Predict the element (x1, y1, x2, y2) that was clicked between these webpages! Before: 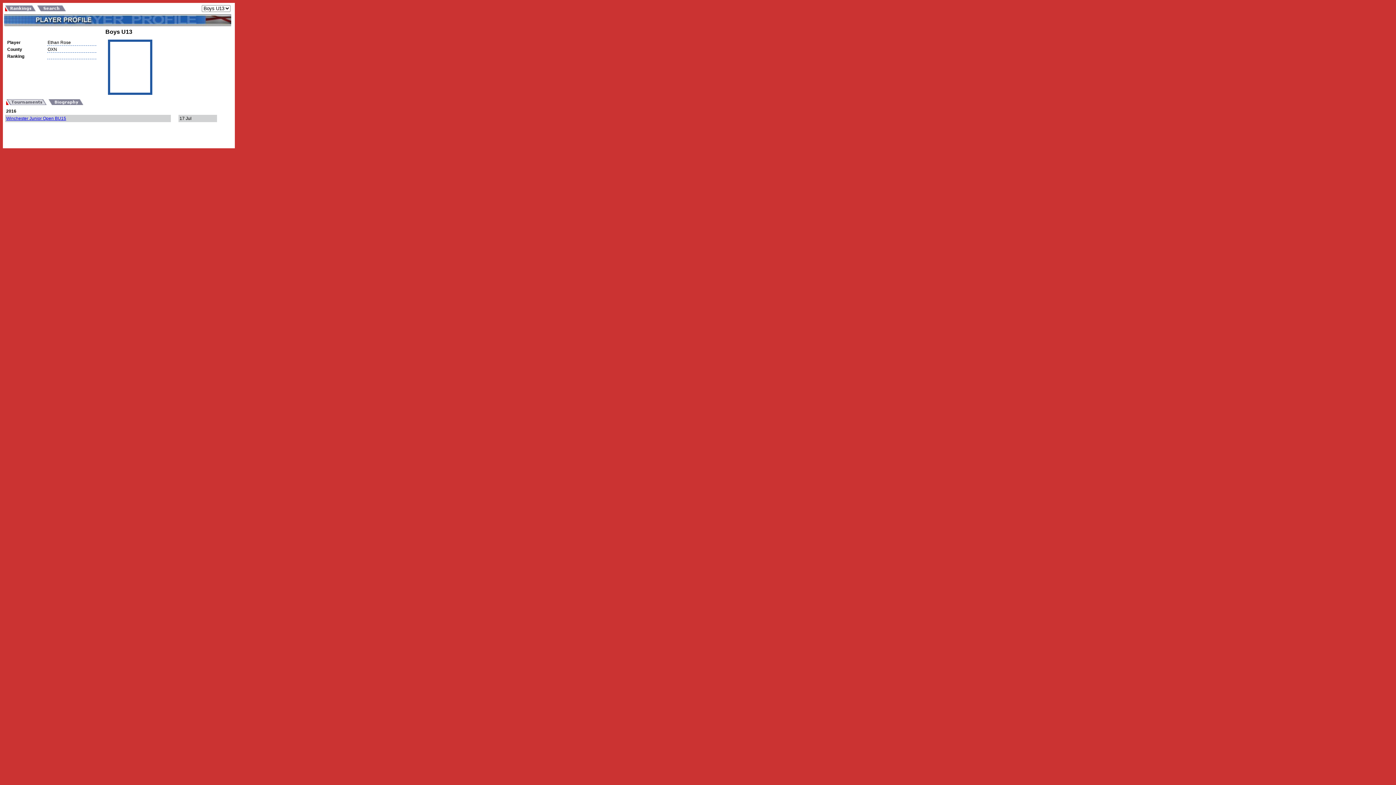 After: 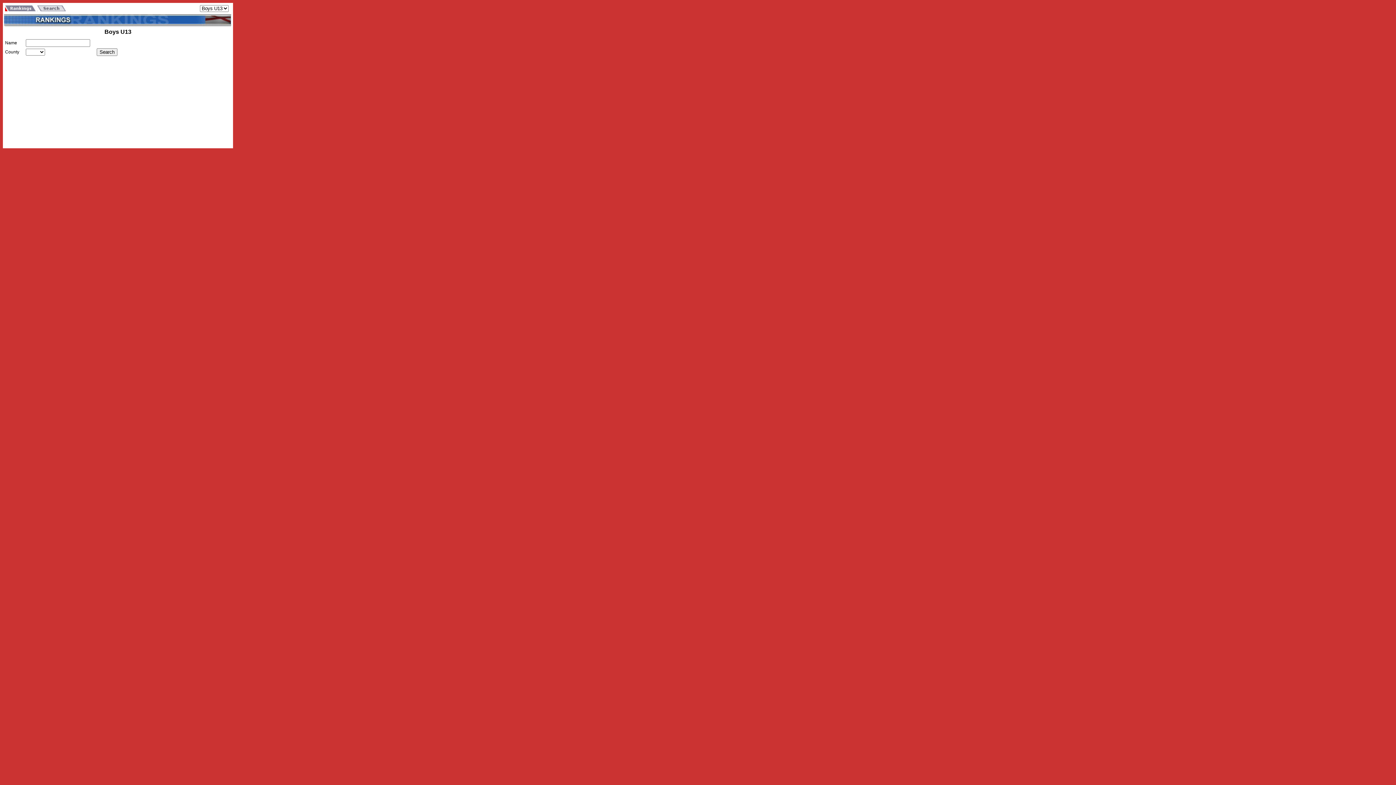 Action: bbox: (37, 7, 65, 12)